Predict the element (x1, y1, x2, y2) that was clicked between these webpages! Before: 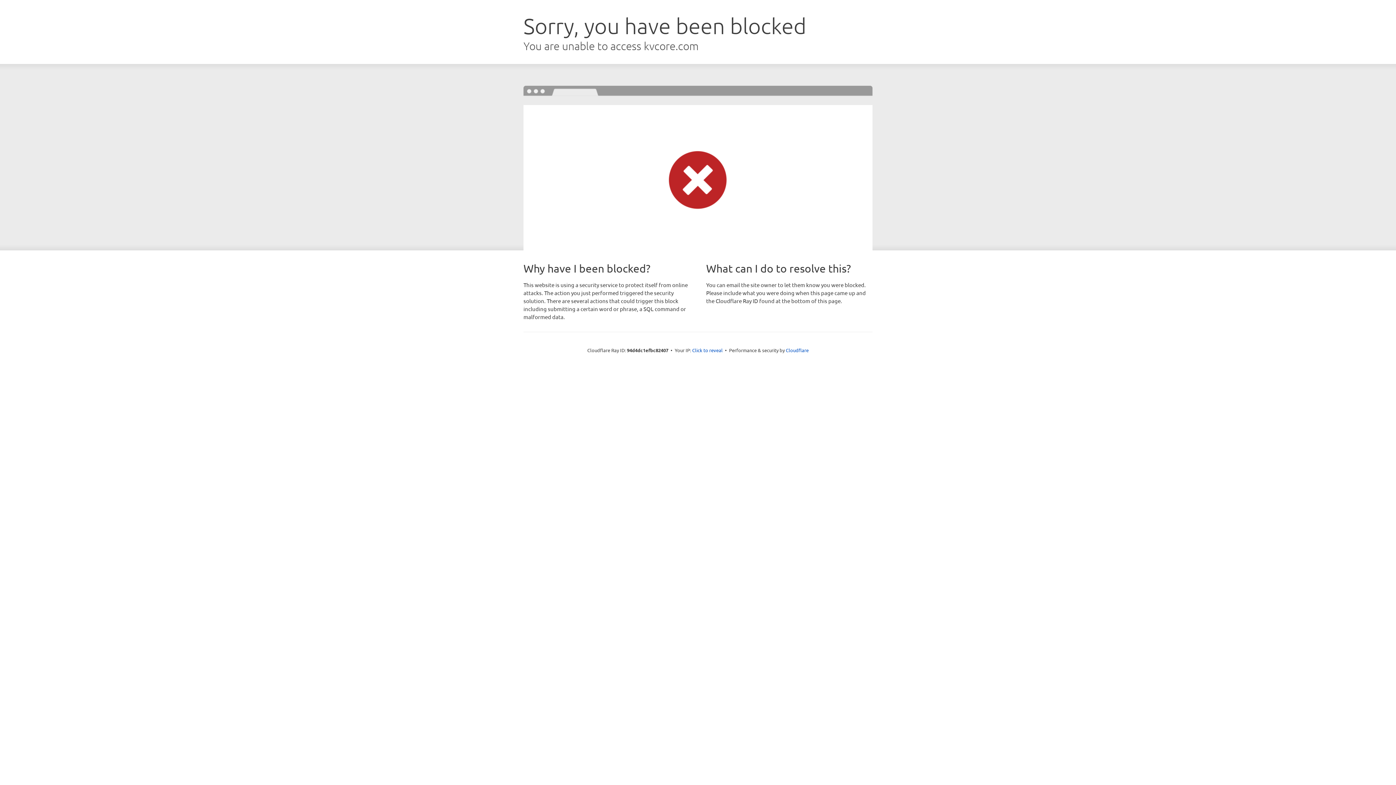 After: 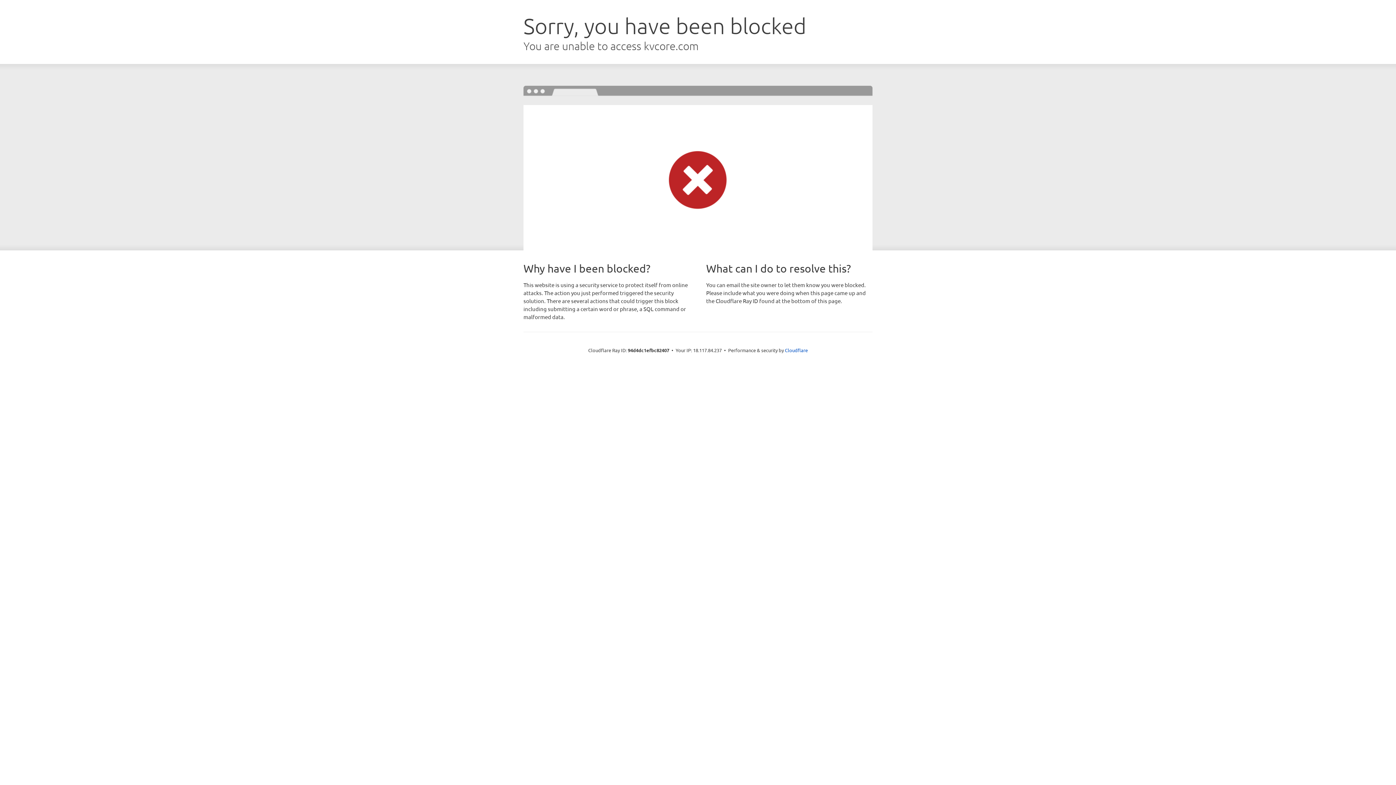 Action: label: Click to reveal bbox: (692, 346, 722, 353)